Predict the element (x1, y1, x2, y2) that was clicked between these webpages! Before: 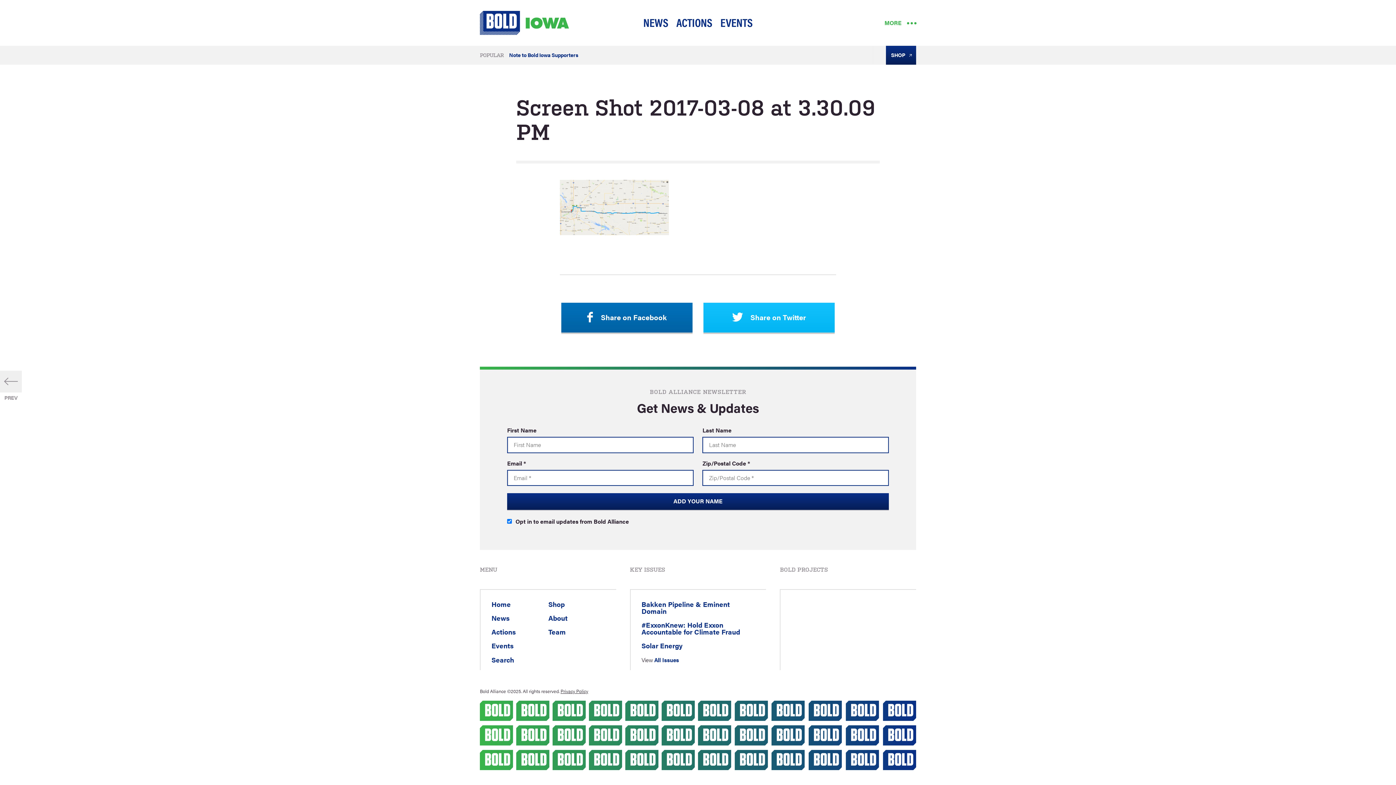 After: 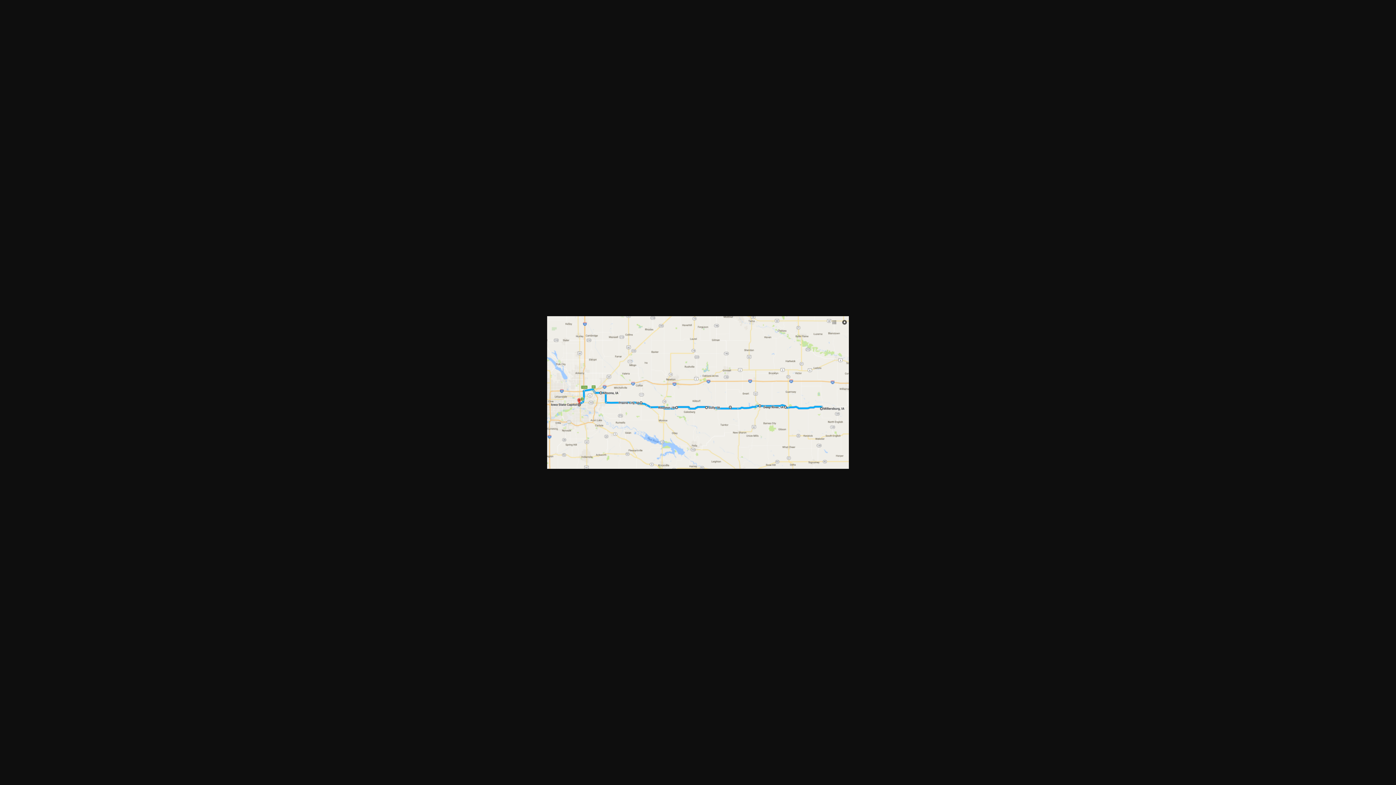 Action: bbox: (560, 179, 836, 235)